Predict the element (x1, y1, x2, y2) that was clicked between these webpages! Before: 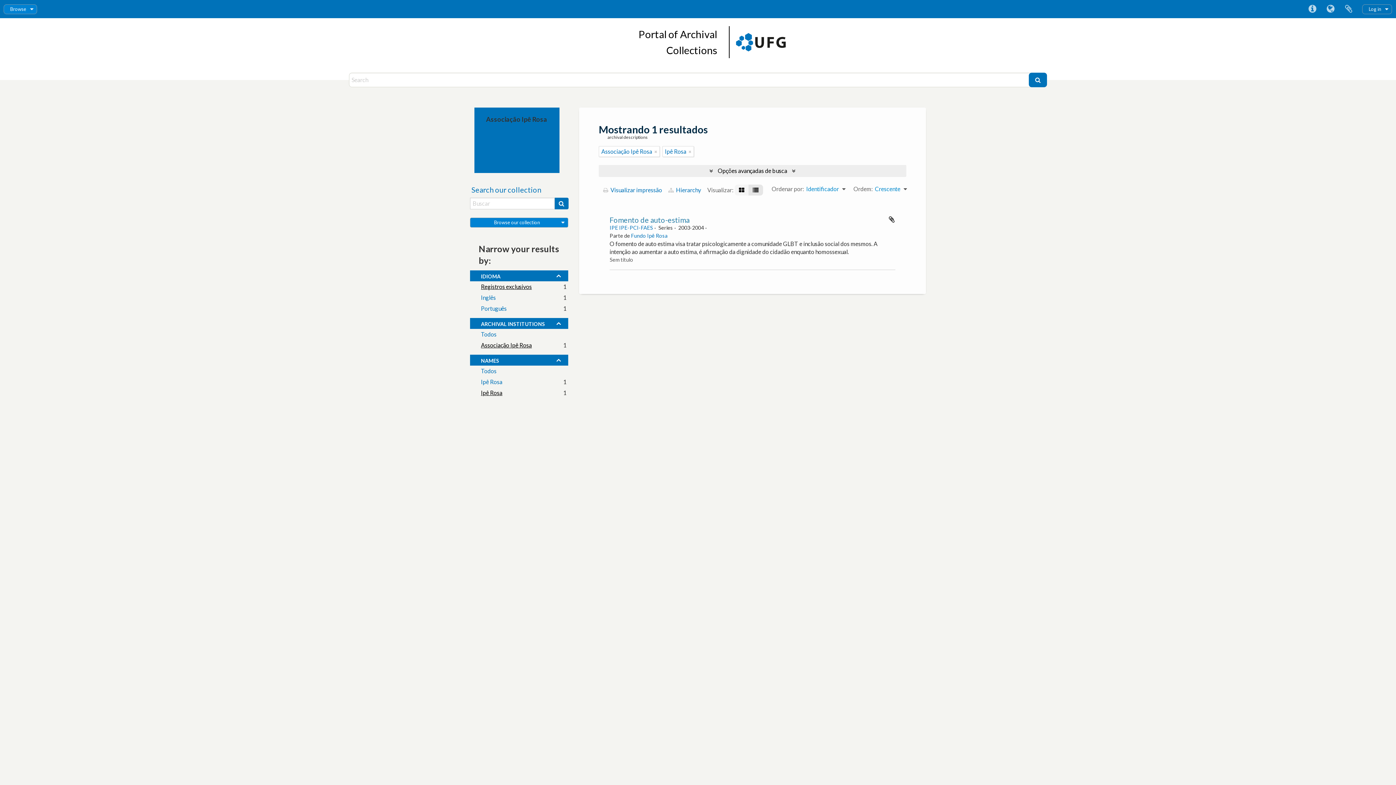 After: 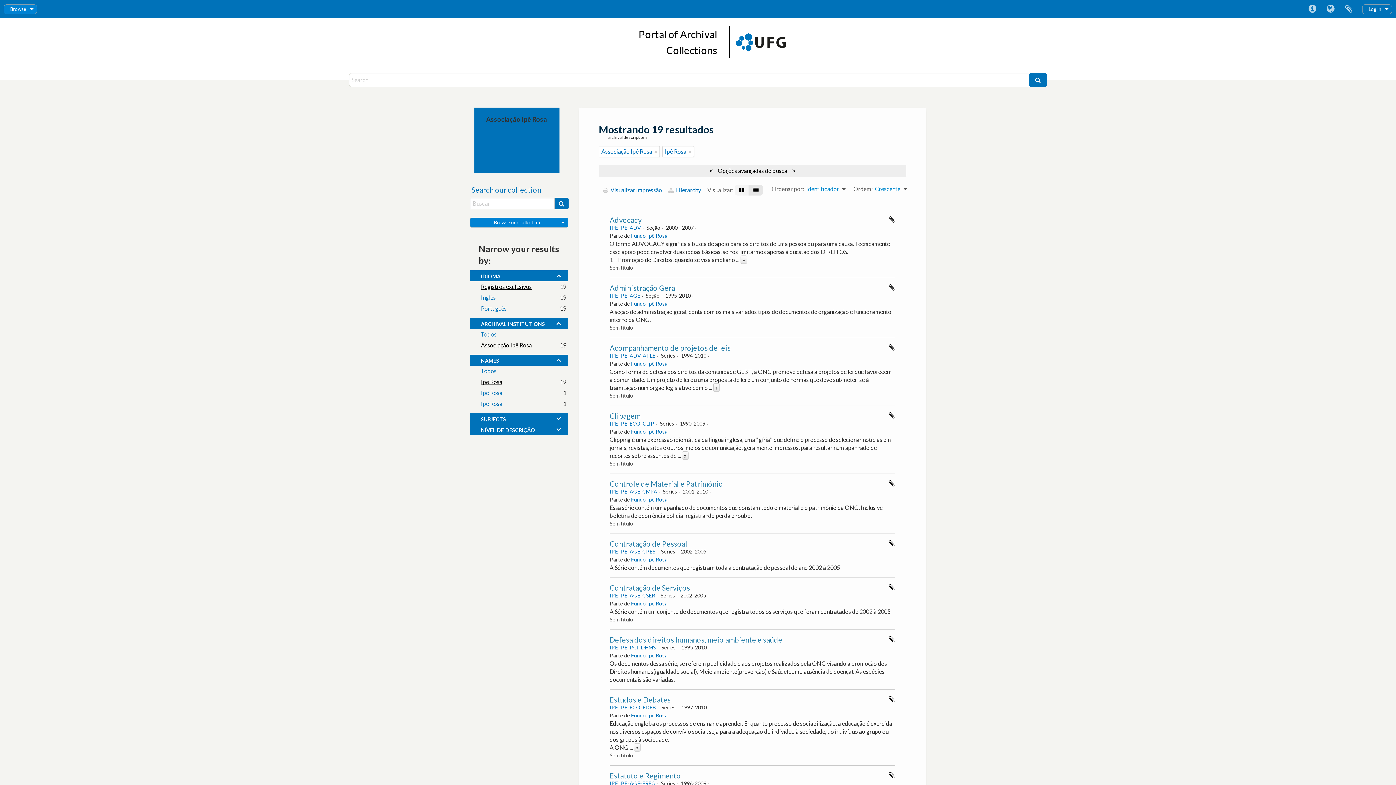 Action: label: Ipê Rosa
, 1 resultados bbox: (481, 378, 502, 385)